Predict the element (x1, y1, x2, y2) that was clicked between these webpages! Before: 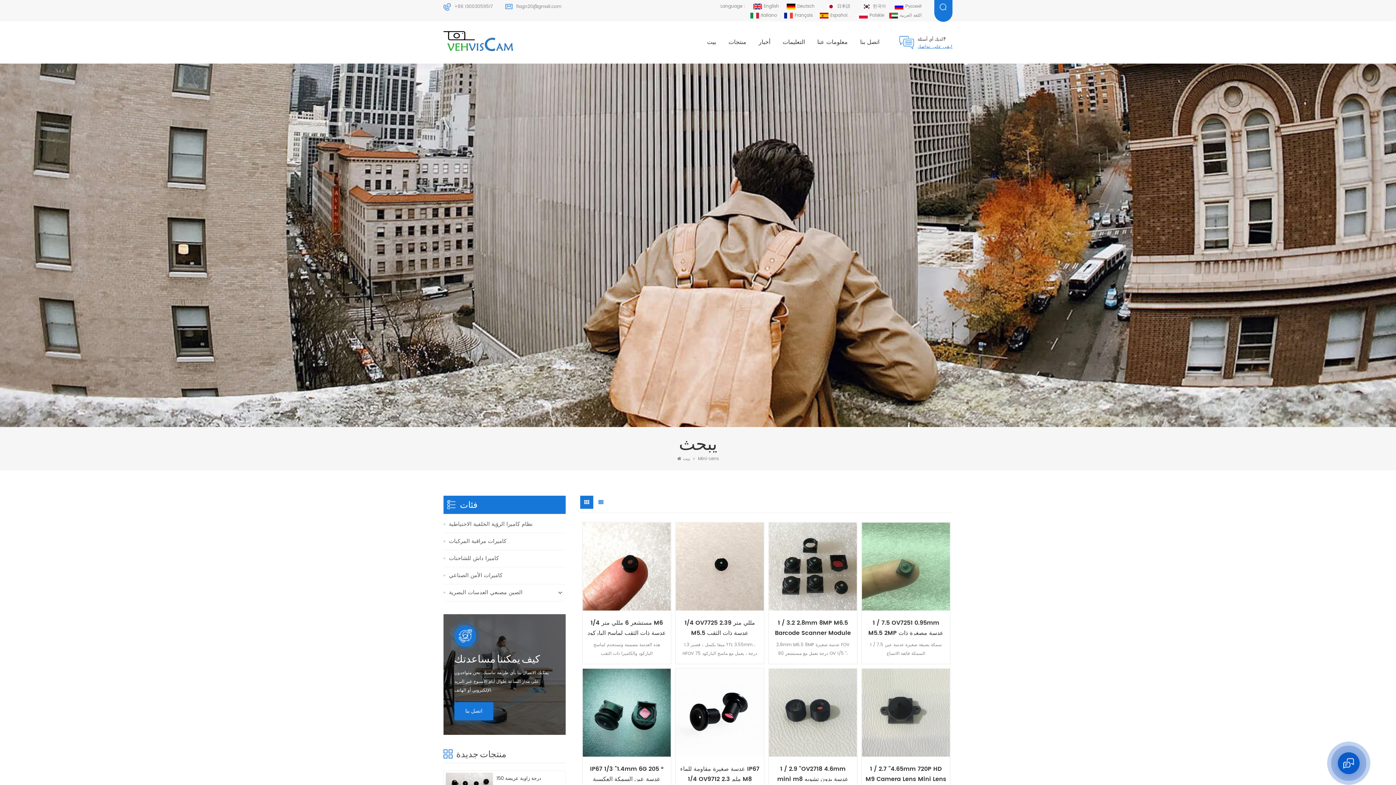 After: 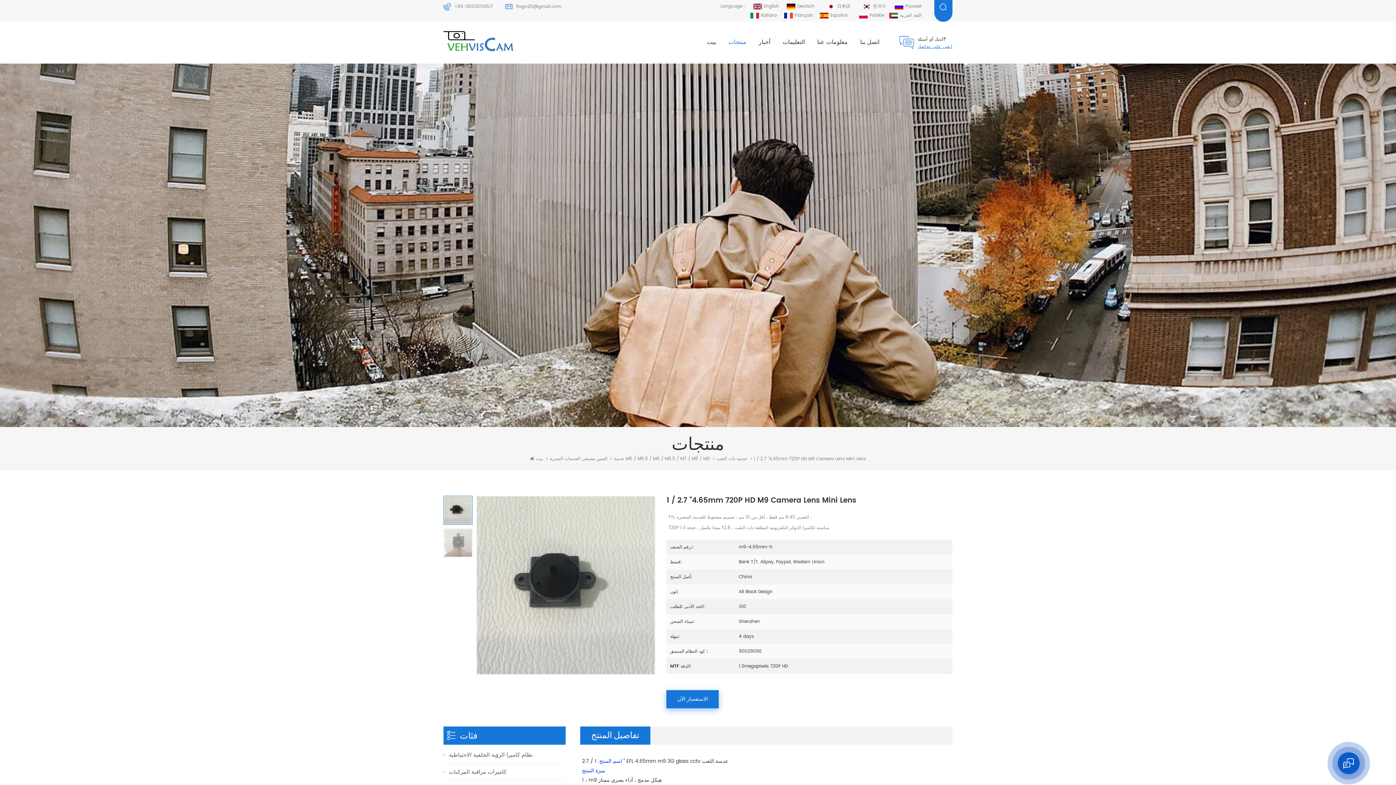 Action: bbox: (862, 669, 950, 757)